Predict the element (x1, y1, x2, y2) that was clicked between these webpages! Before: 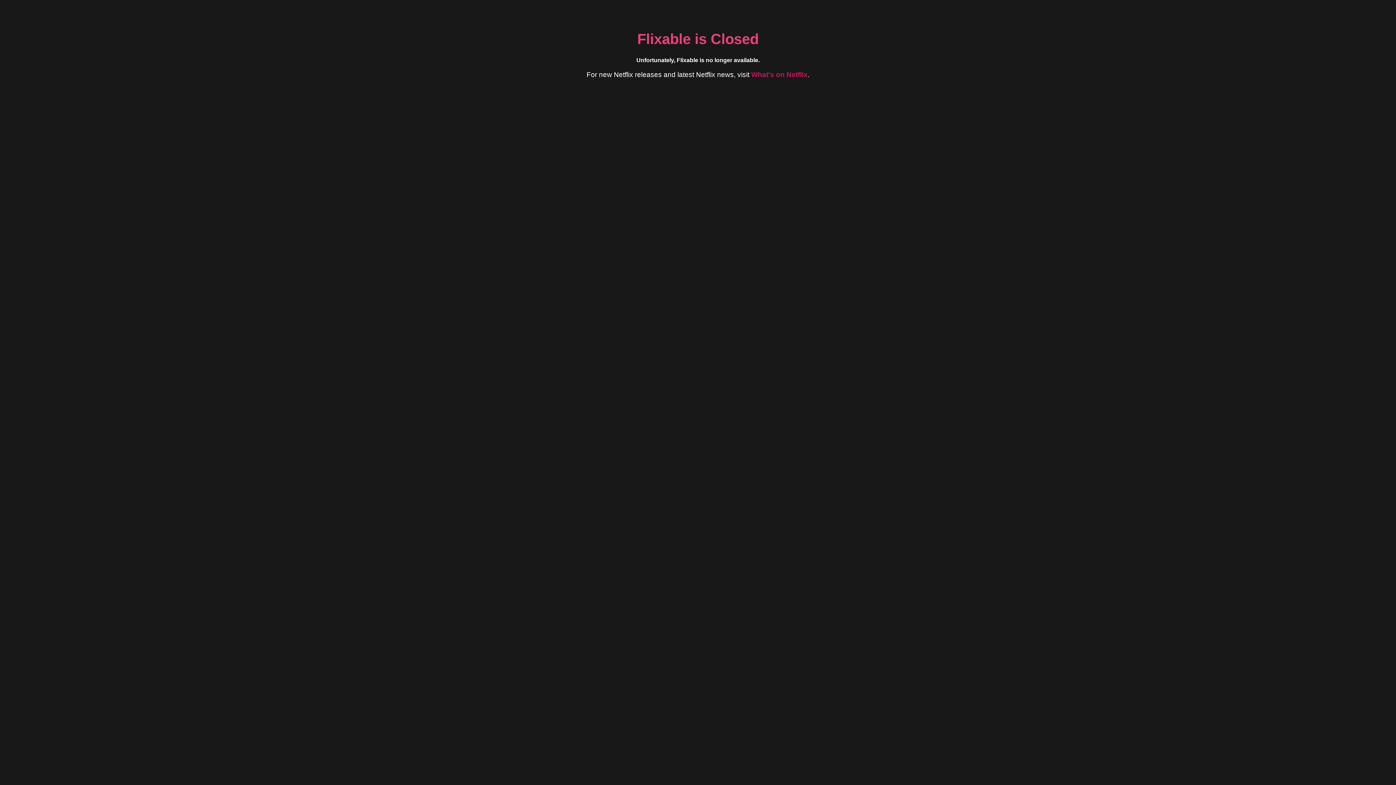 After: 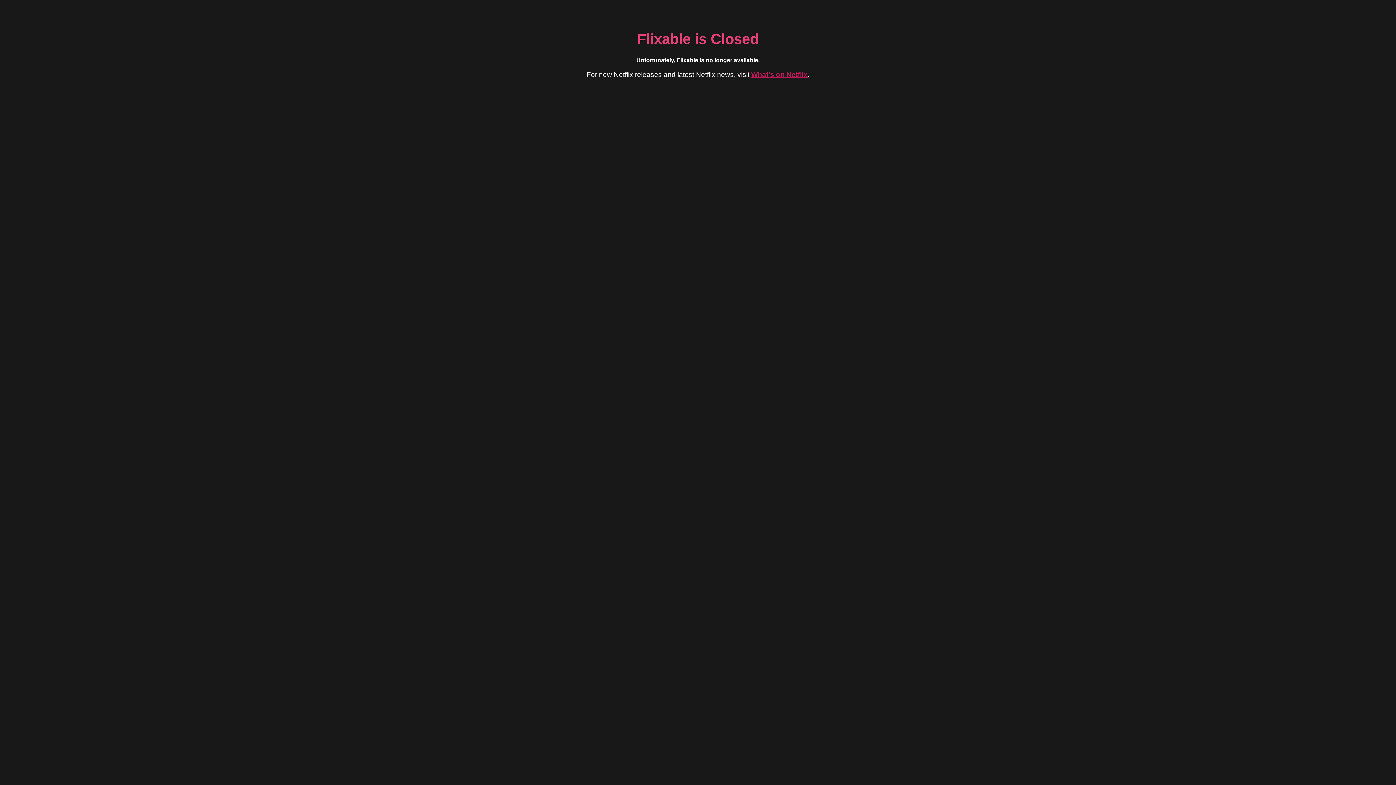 Action: label: What's on Netflix bbox: (751, 70, 807, 78)